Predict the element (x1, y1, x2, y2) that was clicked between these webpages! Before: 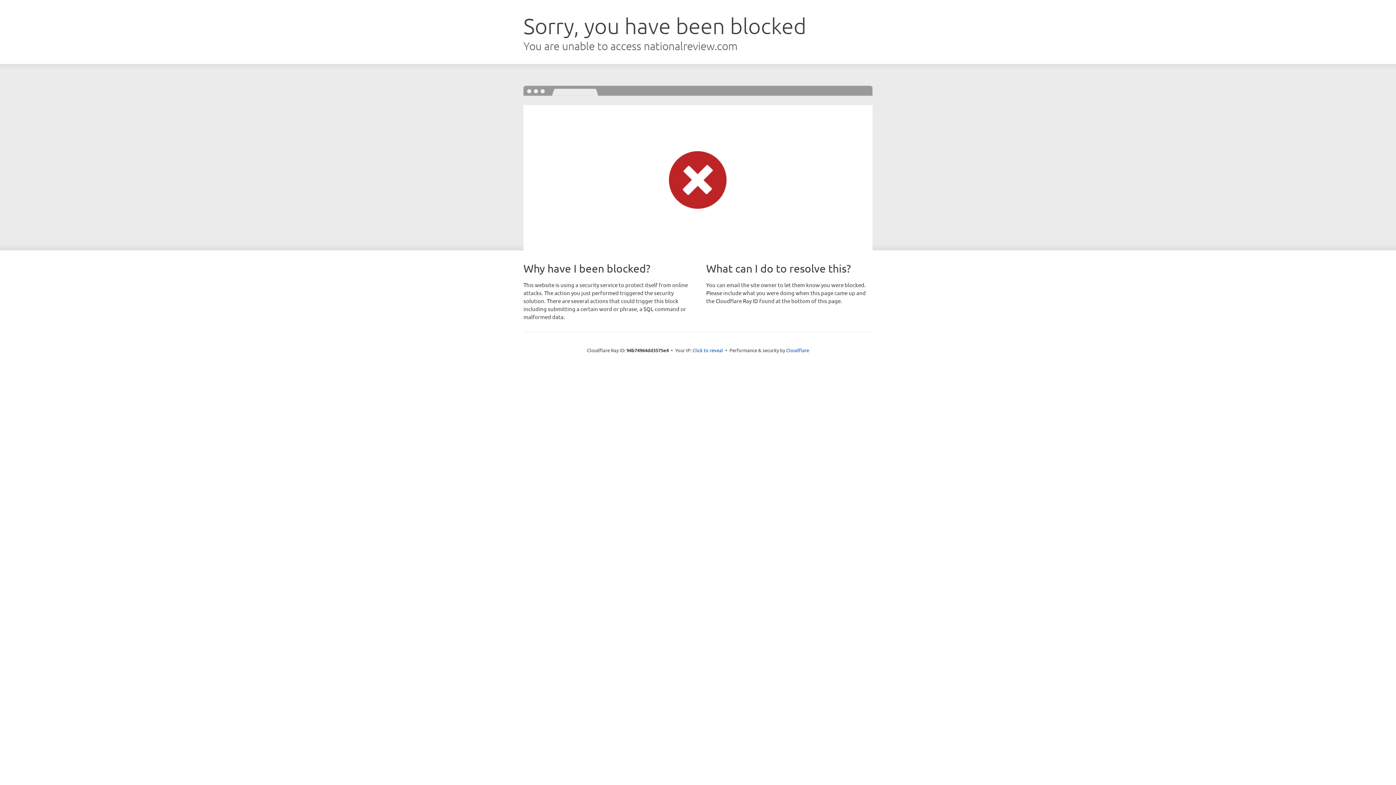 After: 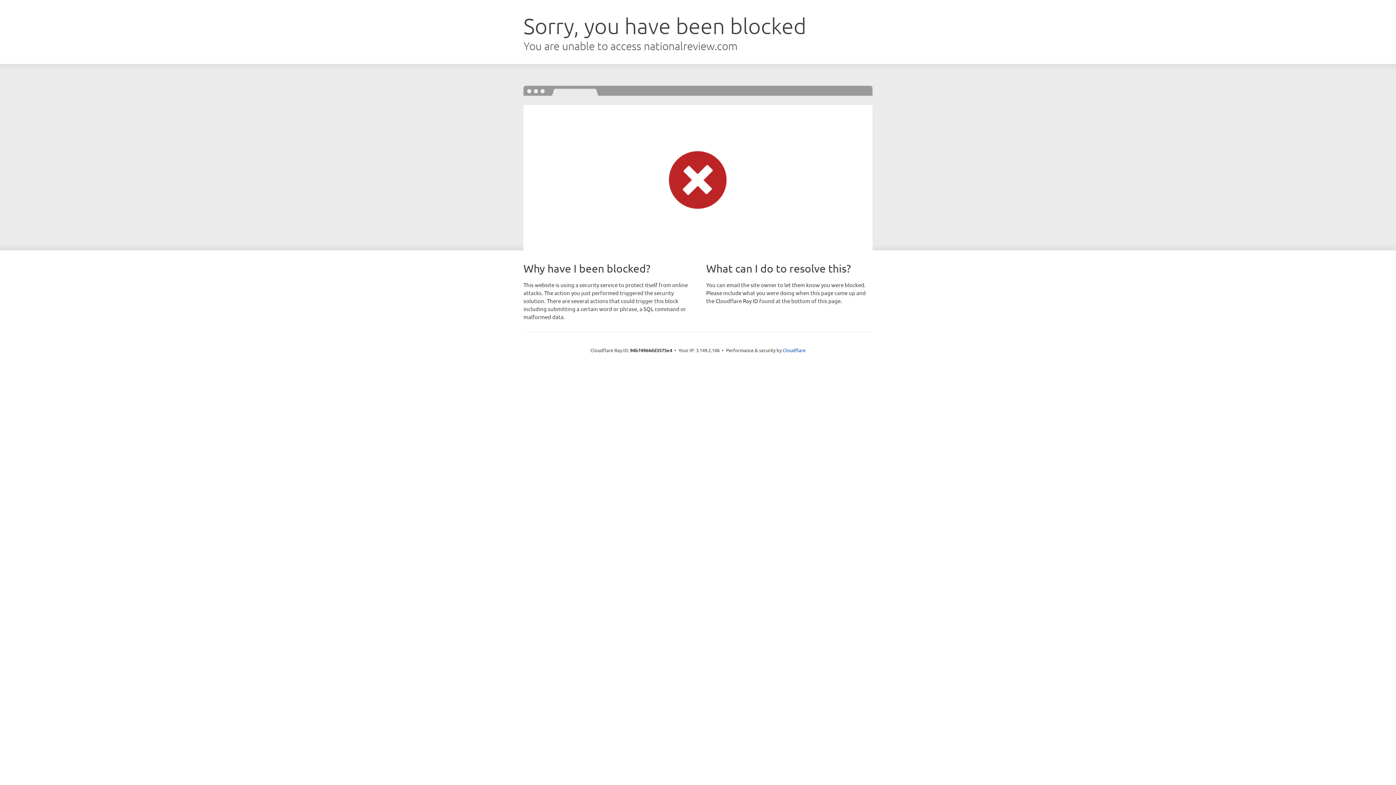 Action: bbox: (692, 346, 723, 353) label: Click to reveal